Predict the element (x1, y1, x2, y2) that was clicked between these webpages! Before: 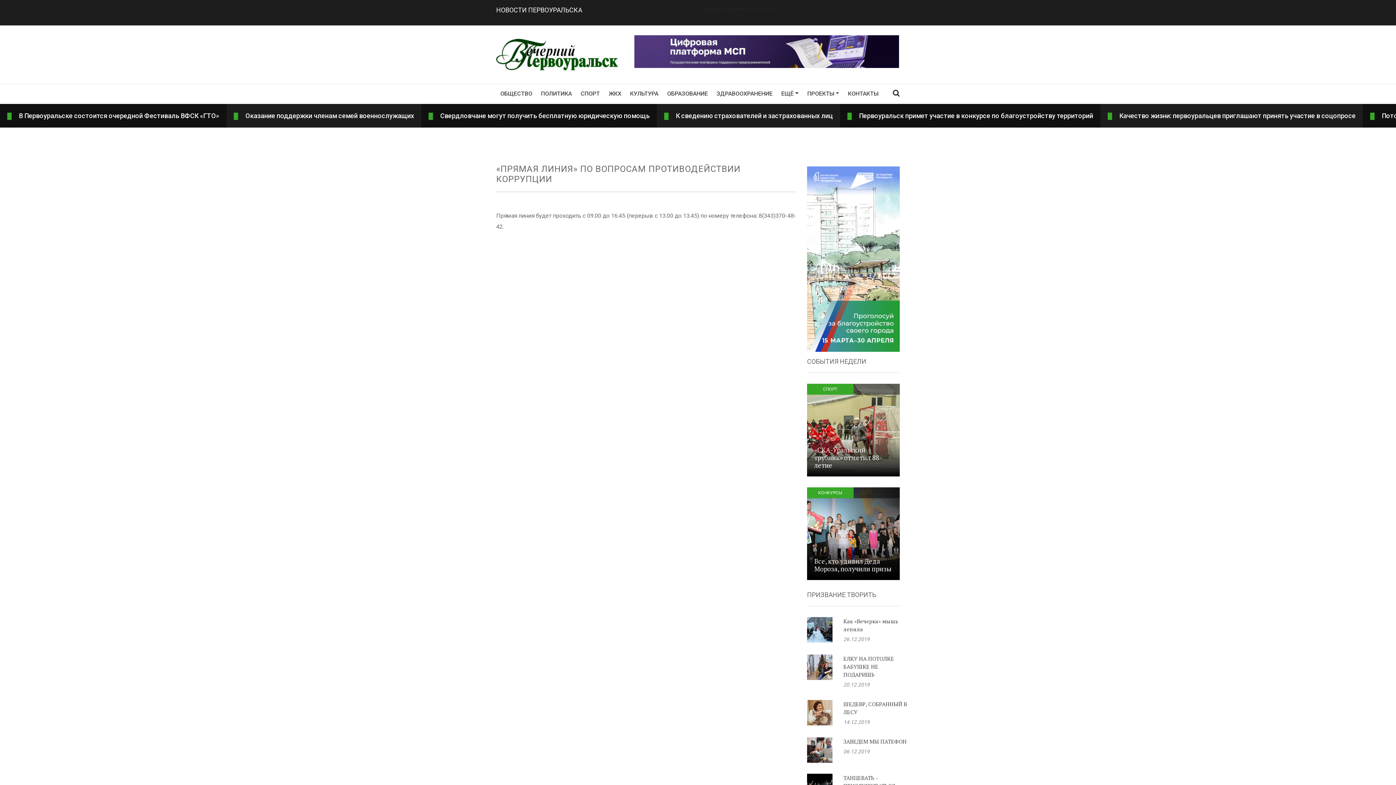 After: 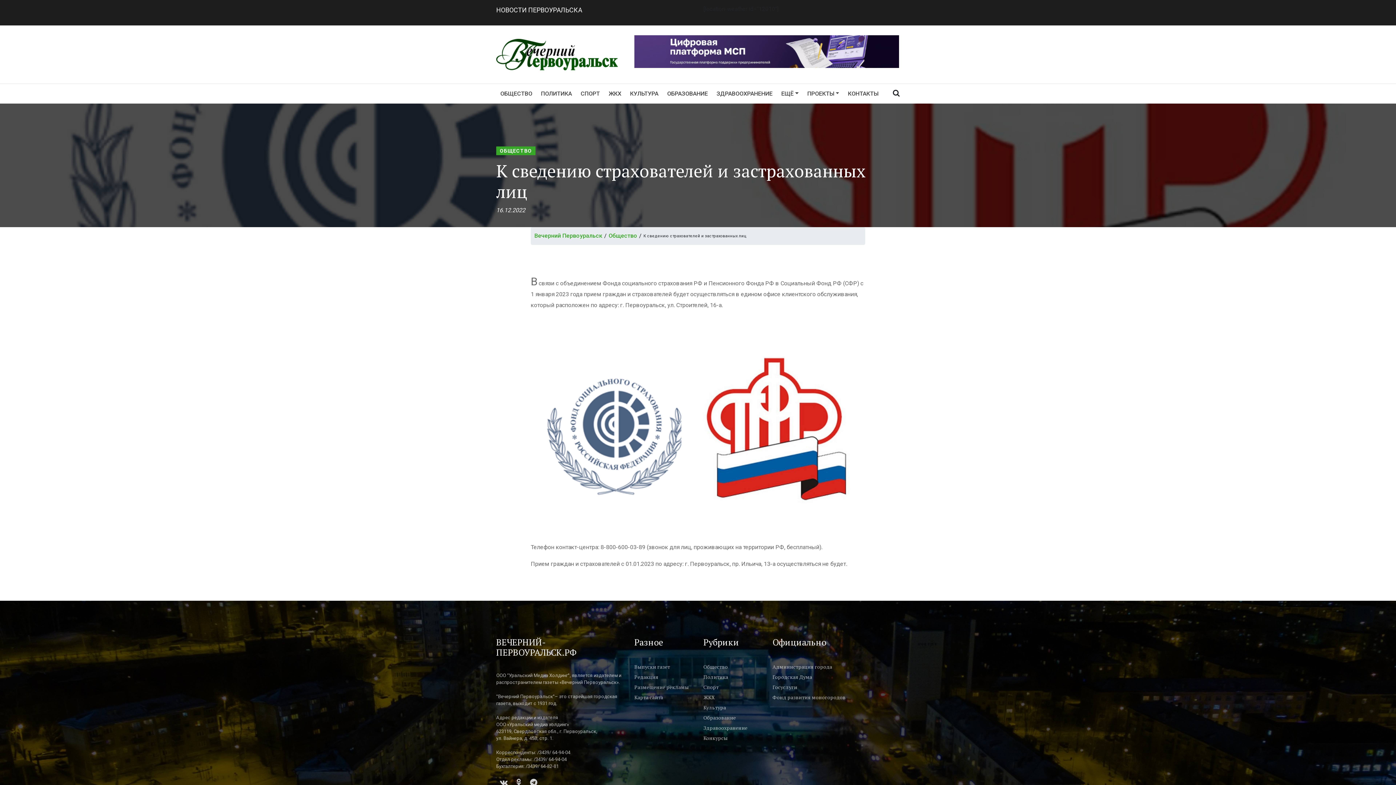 Action: bbox: (664, 110, 833, 120) label: К сведению страхователей и застрахованных лиц